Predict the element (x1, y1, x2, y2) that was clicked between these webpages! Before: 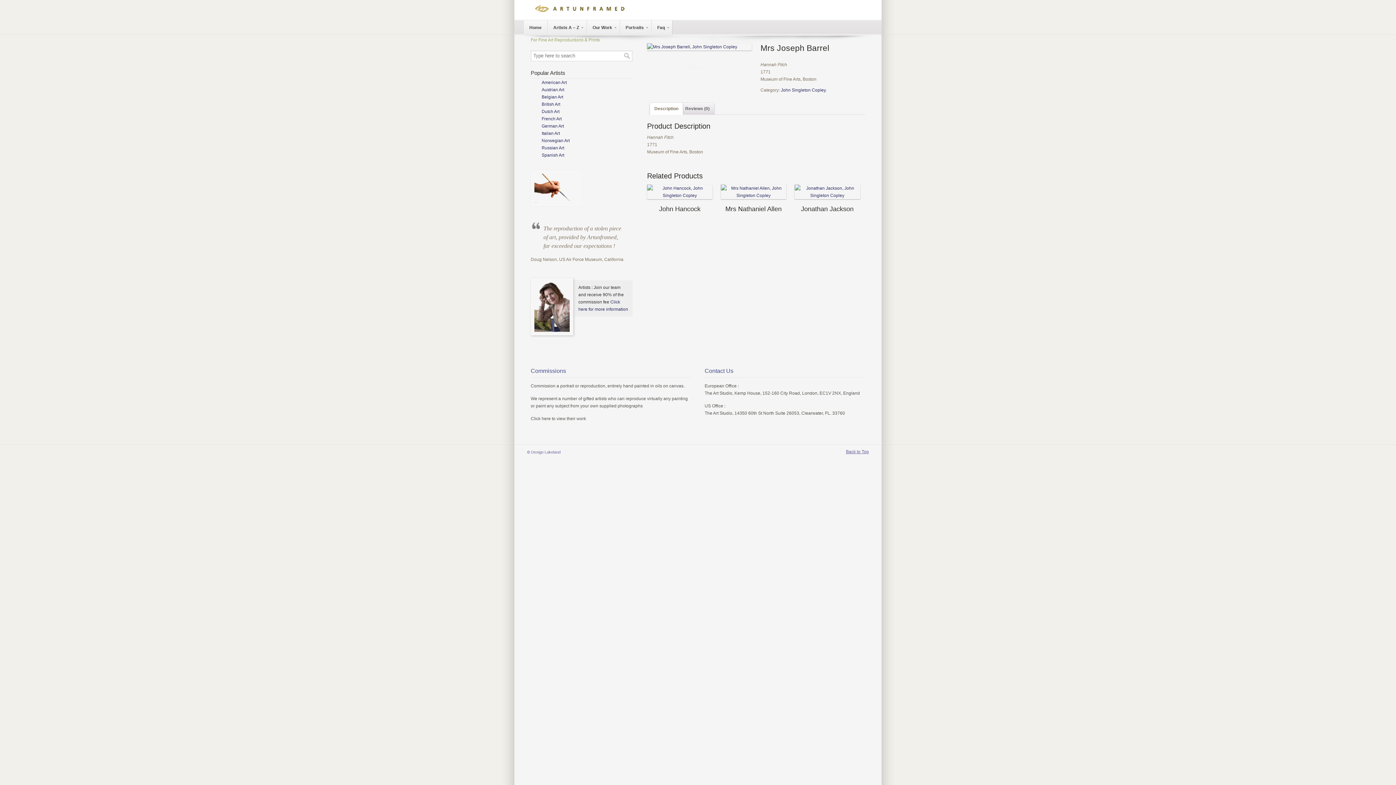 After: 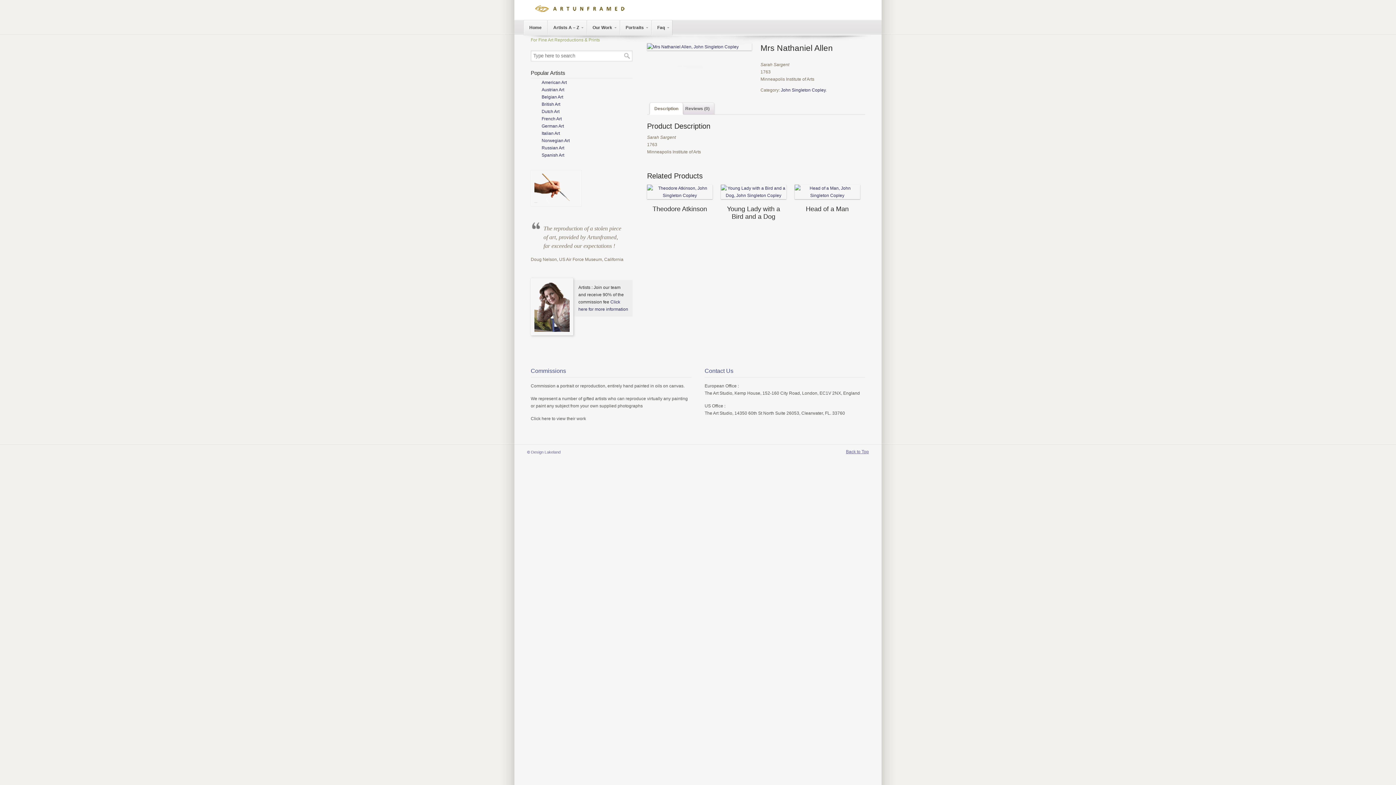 Action: label: Mrs Nathaniel Allen bbox: (721, 184, 786, 216)